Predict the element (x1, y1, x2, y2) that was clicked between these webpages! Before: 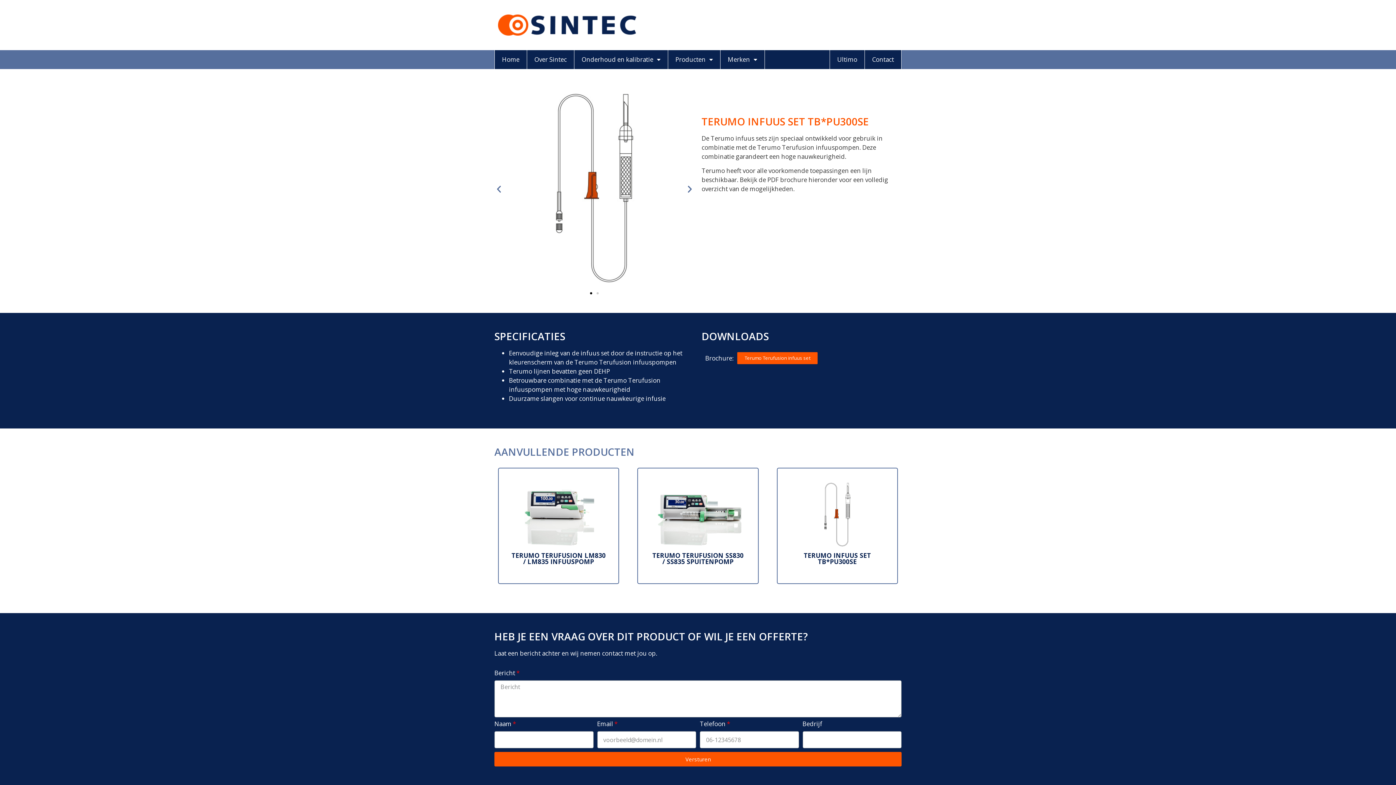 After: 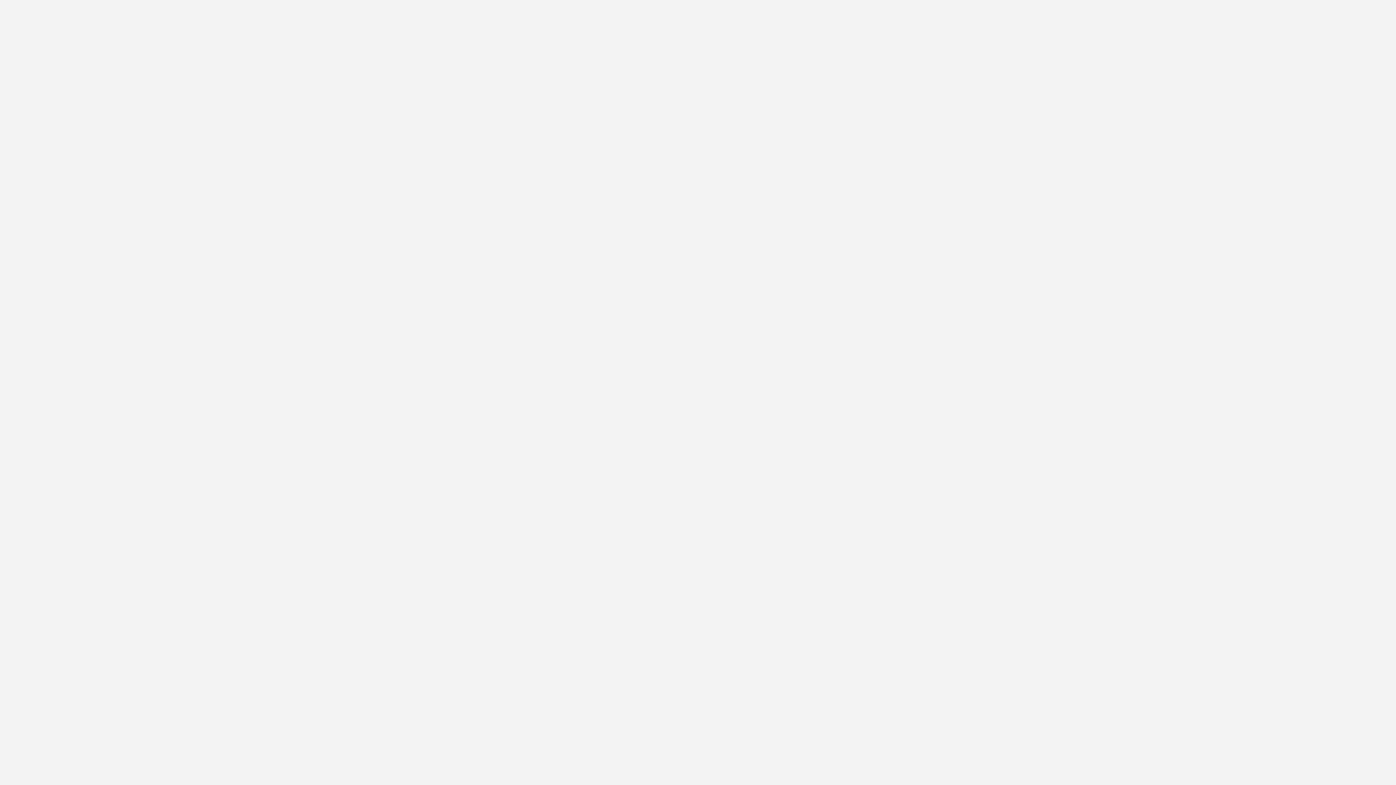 Action: bbox: (830, 50, 865, 69) label: Ultimo